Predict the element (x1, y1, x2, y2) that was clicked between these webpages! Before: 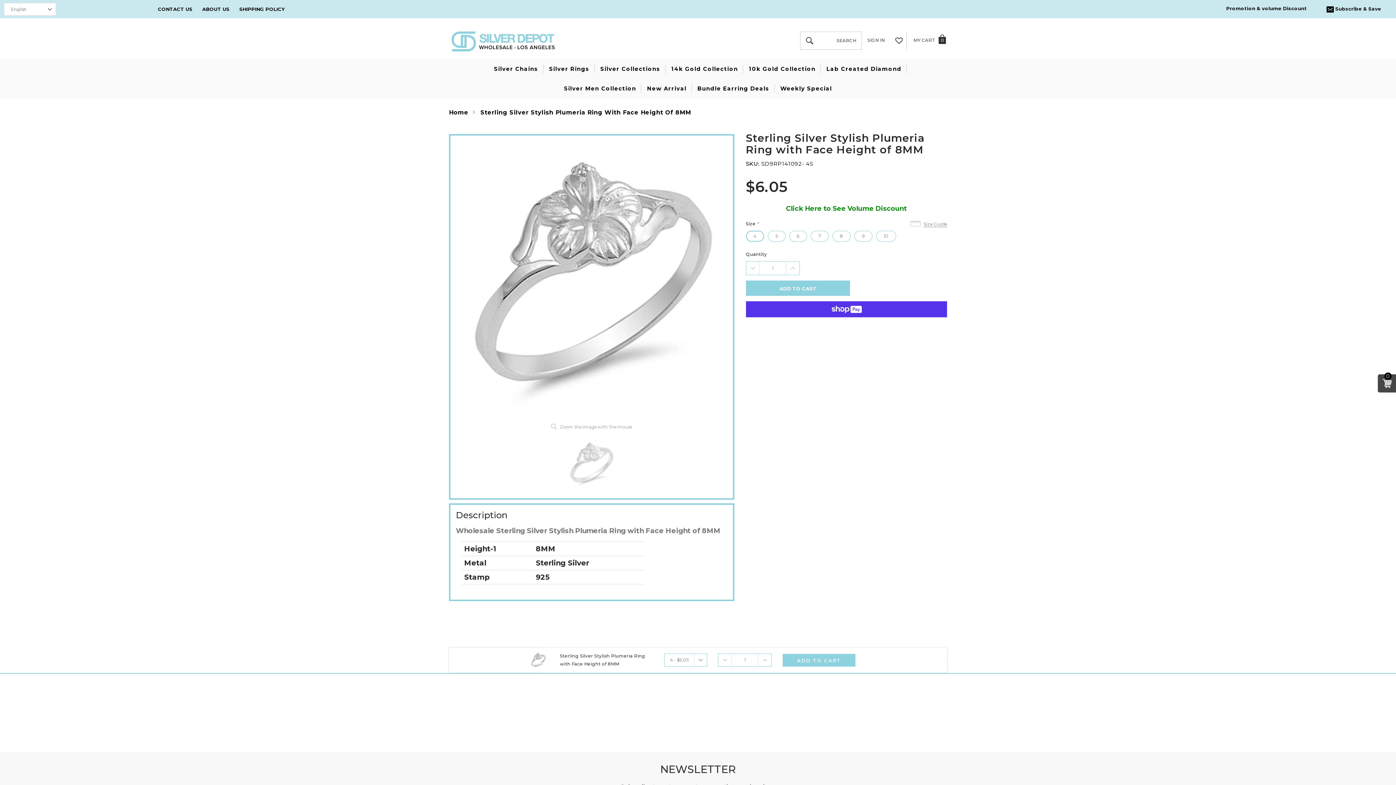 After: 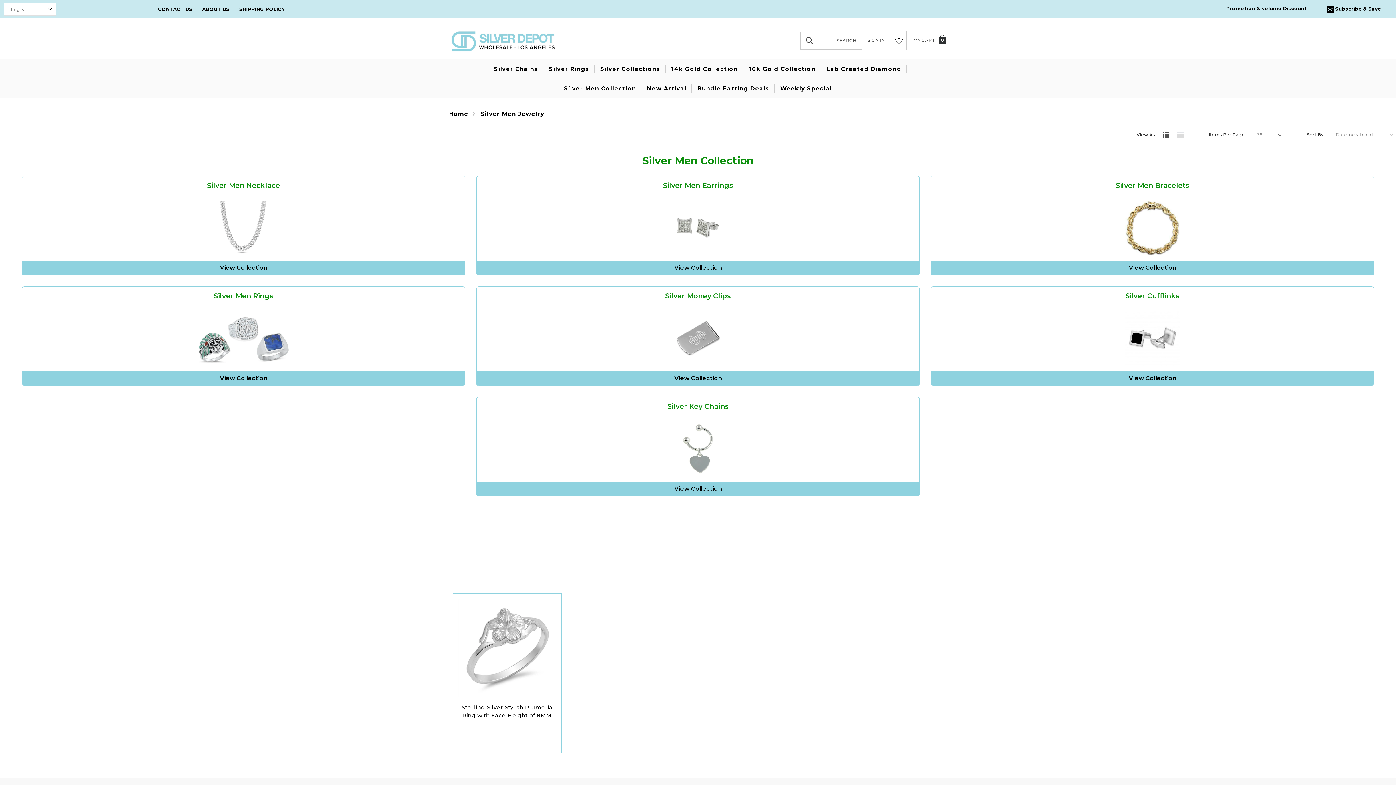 Action: label: Silver Men Collection bbox: (559, 84, 641, 93)